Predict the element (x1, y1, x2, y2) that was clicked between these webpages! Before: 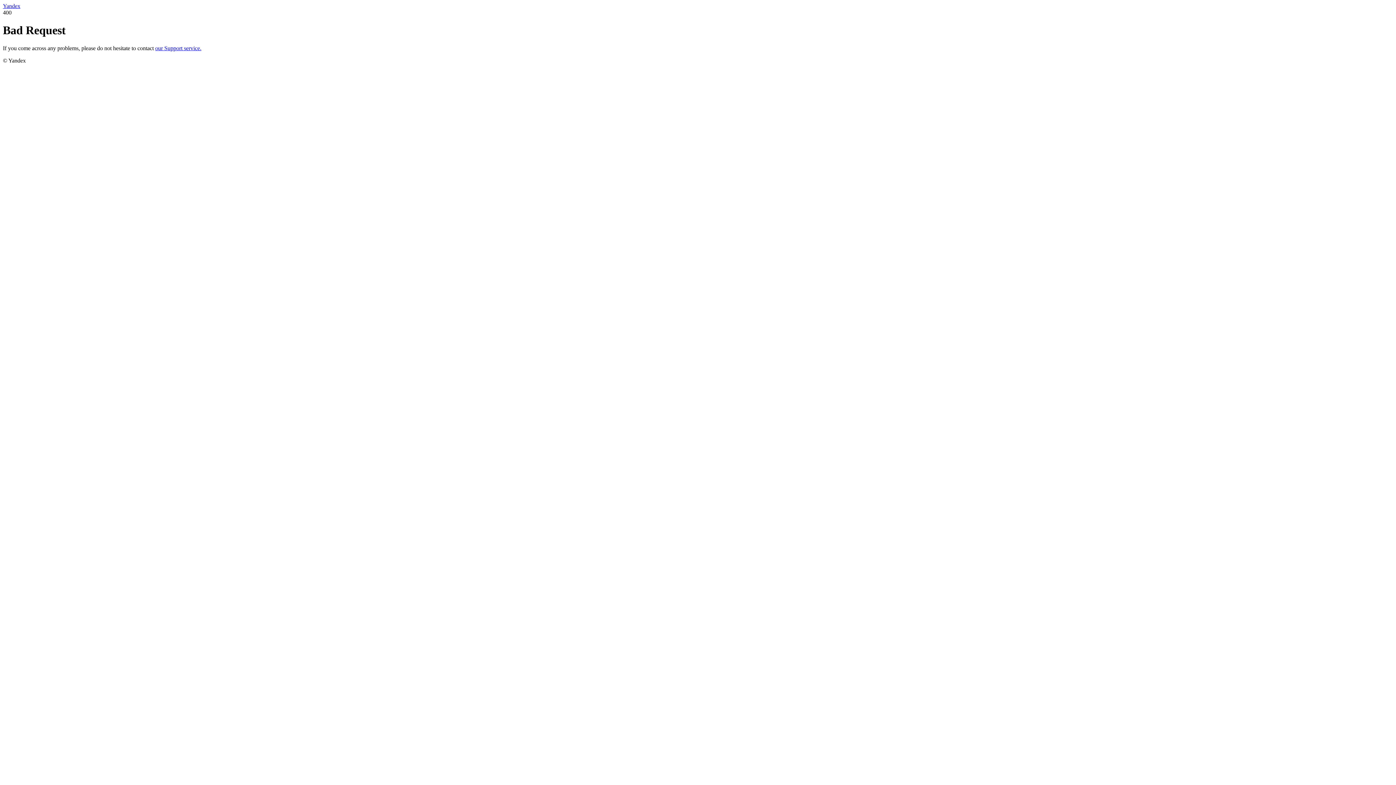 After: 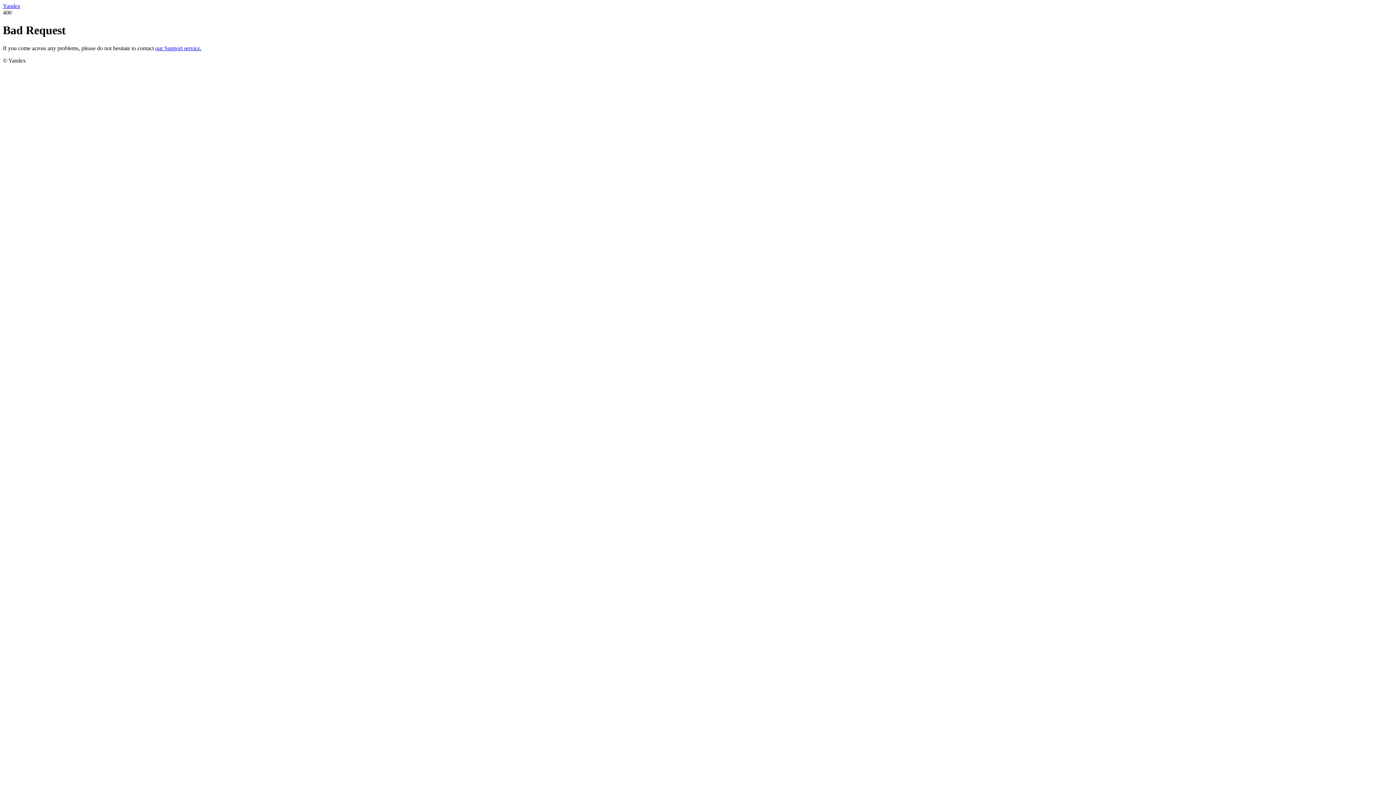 Action: label: Yandex bbox: (2, 2, 20, 9)